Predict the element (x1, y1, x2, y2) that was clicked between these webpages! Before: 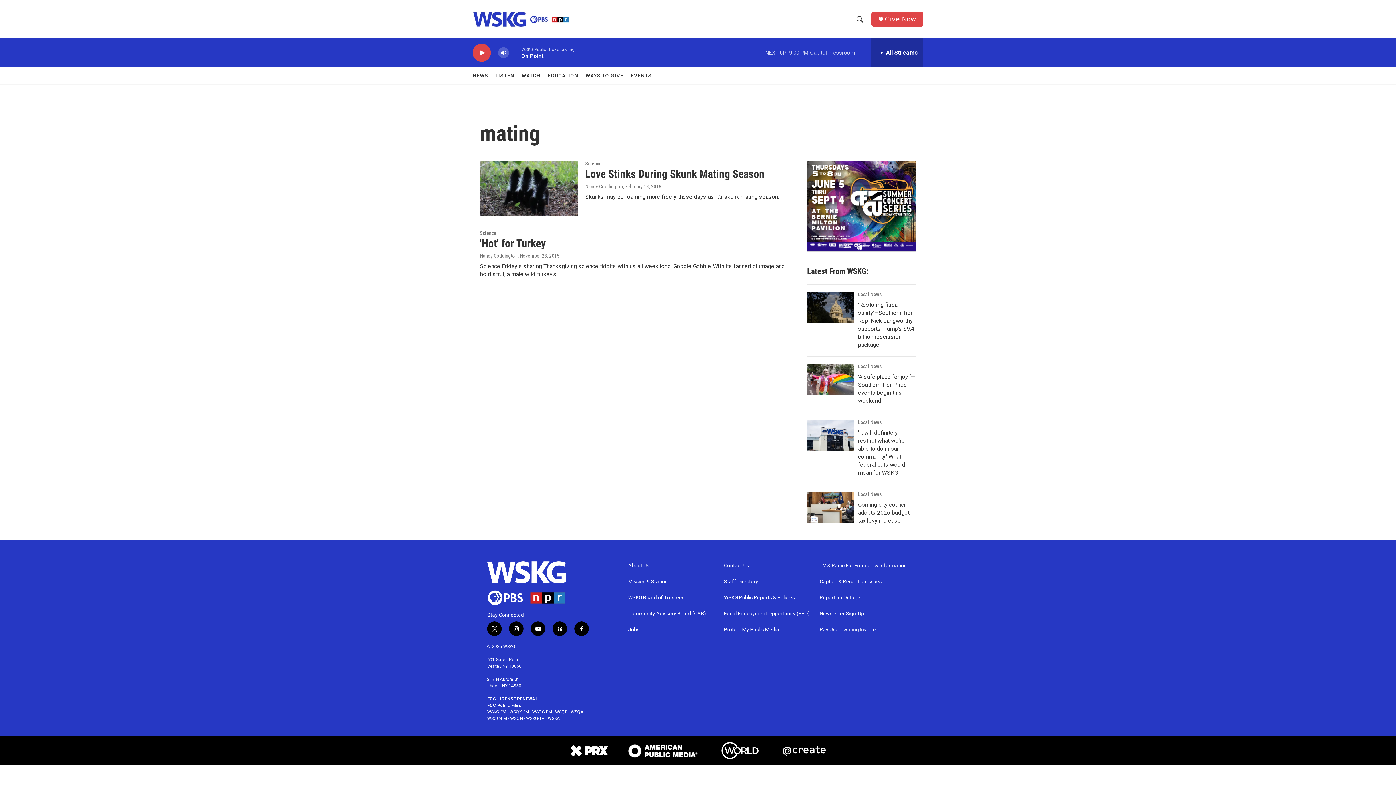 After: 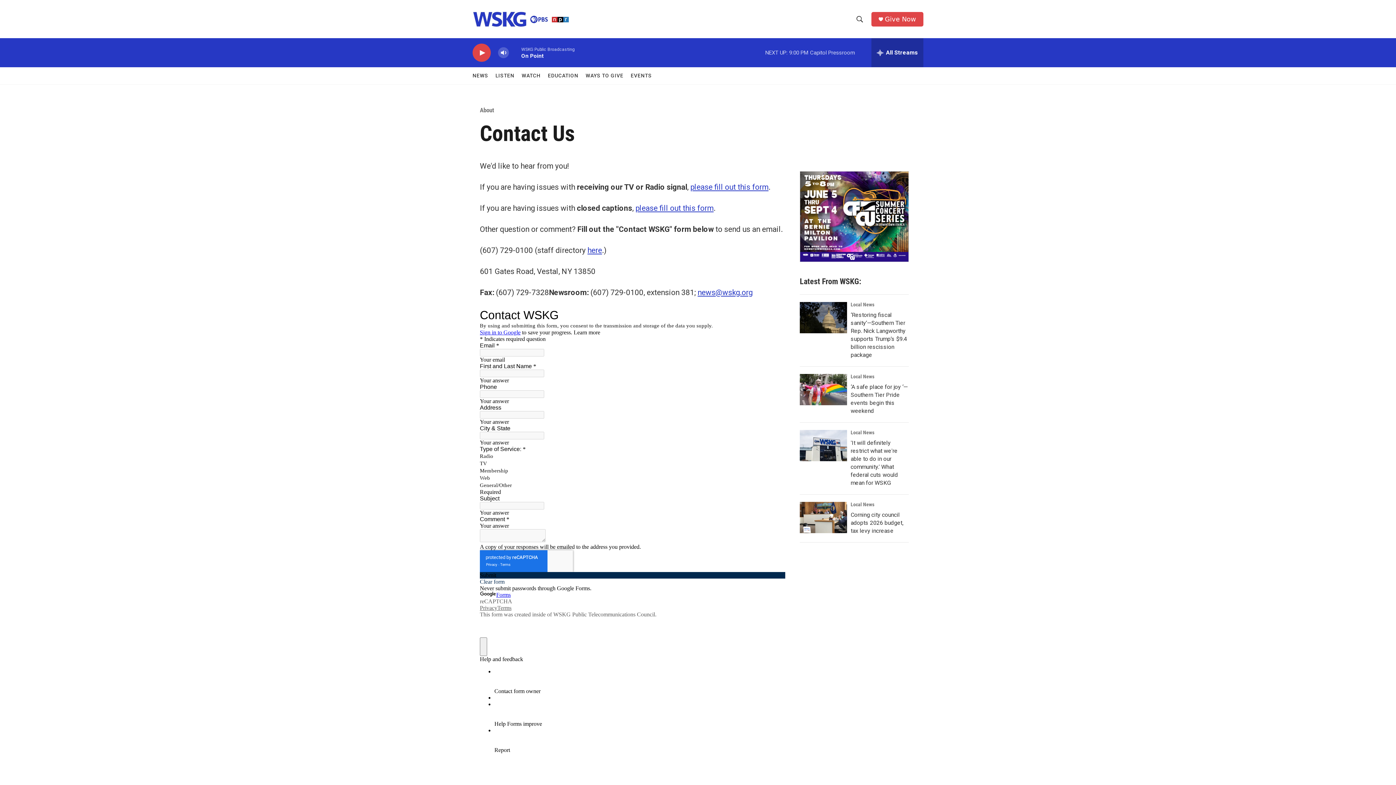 Action: bbox: (724, 563, 813, 568) label: Contact Us